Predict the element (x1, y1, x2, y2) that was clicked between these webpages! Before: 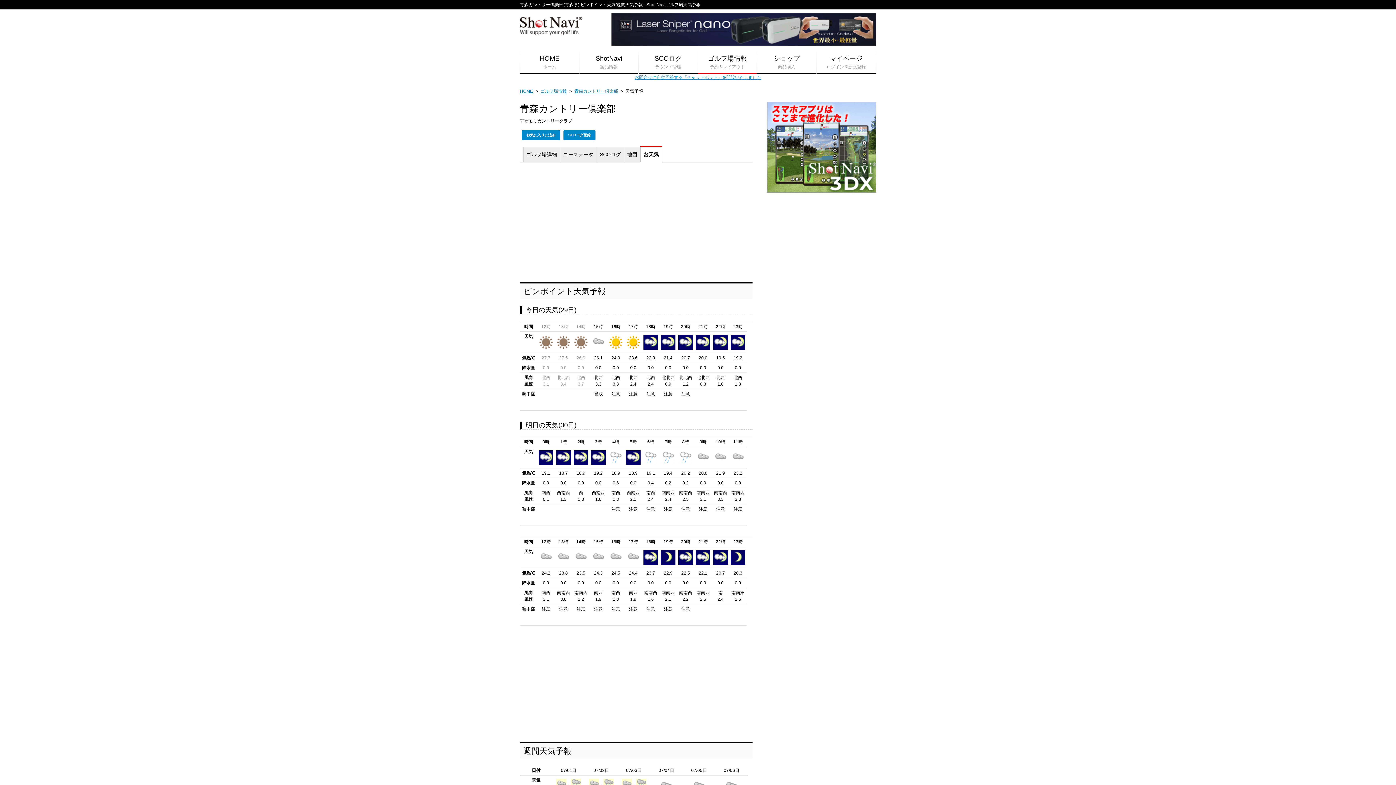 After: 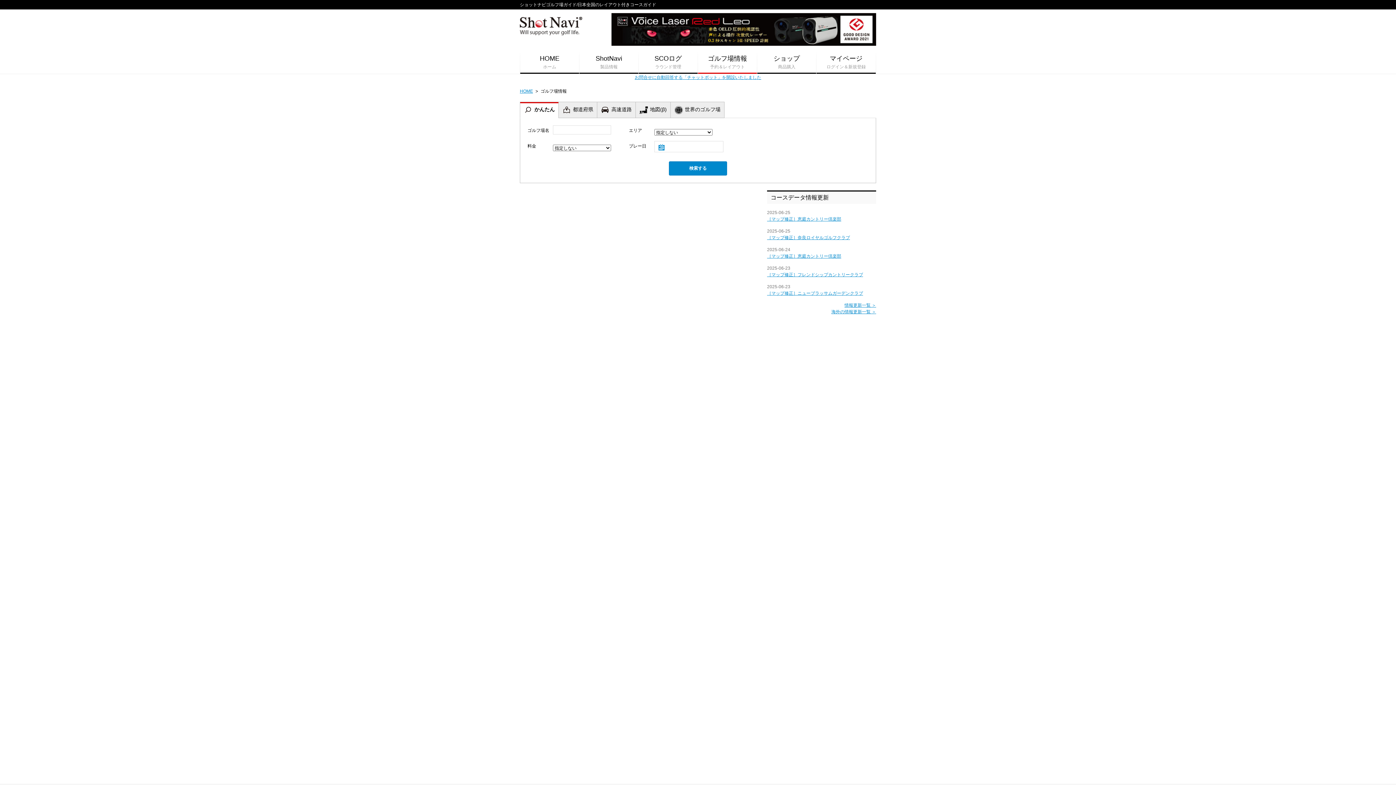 Action: label: ゴルフ場情報
予約＆レイアウト bbox: (698, 50, 757, 73)